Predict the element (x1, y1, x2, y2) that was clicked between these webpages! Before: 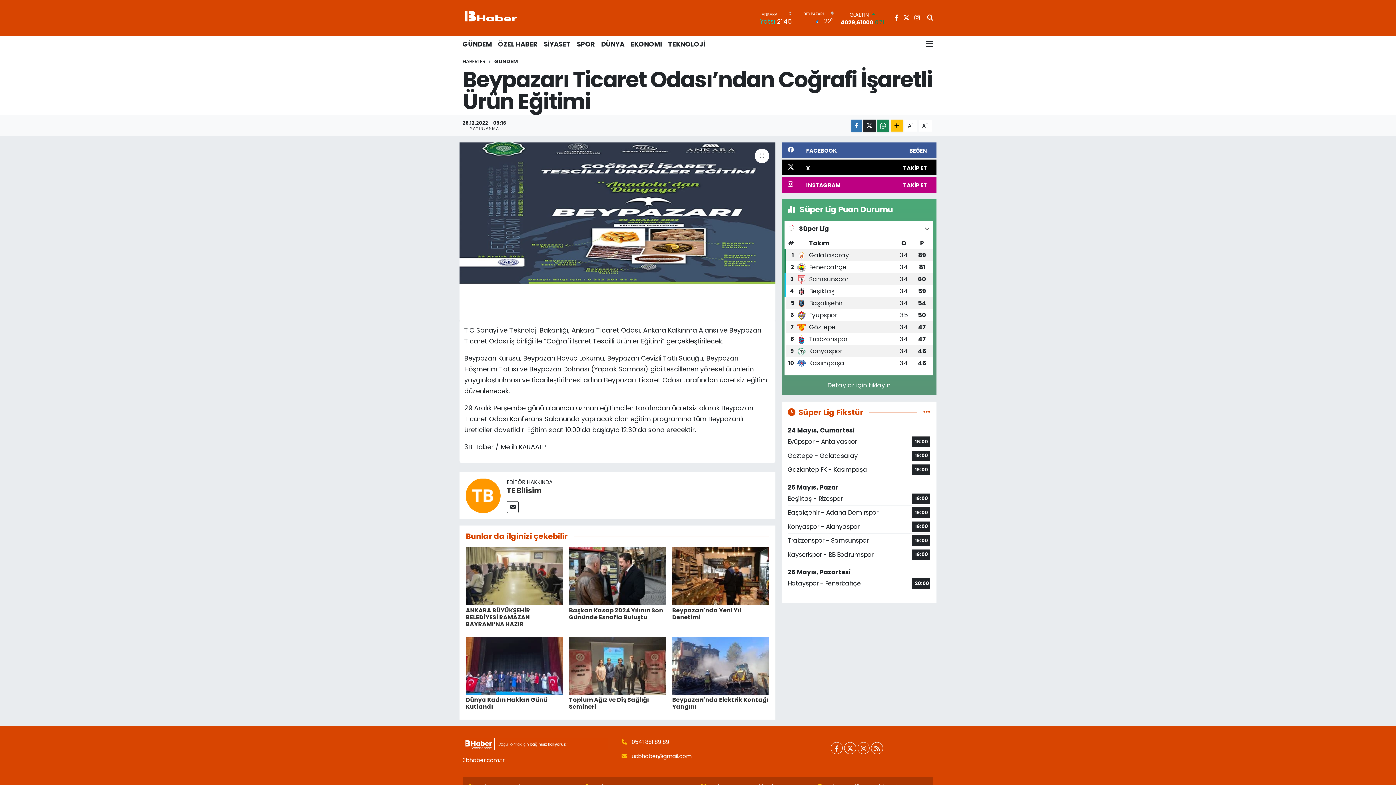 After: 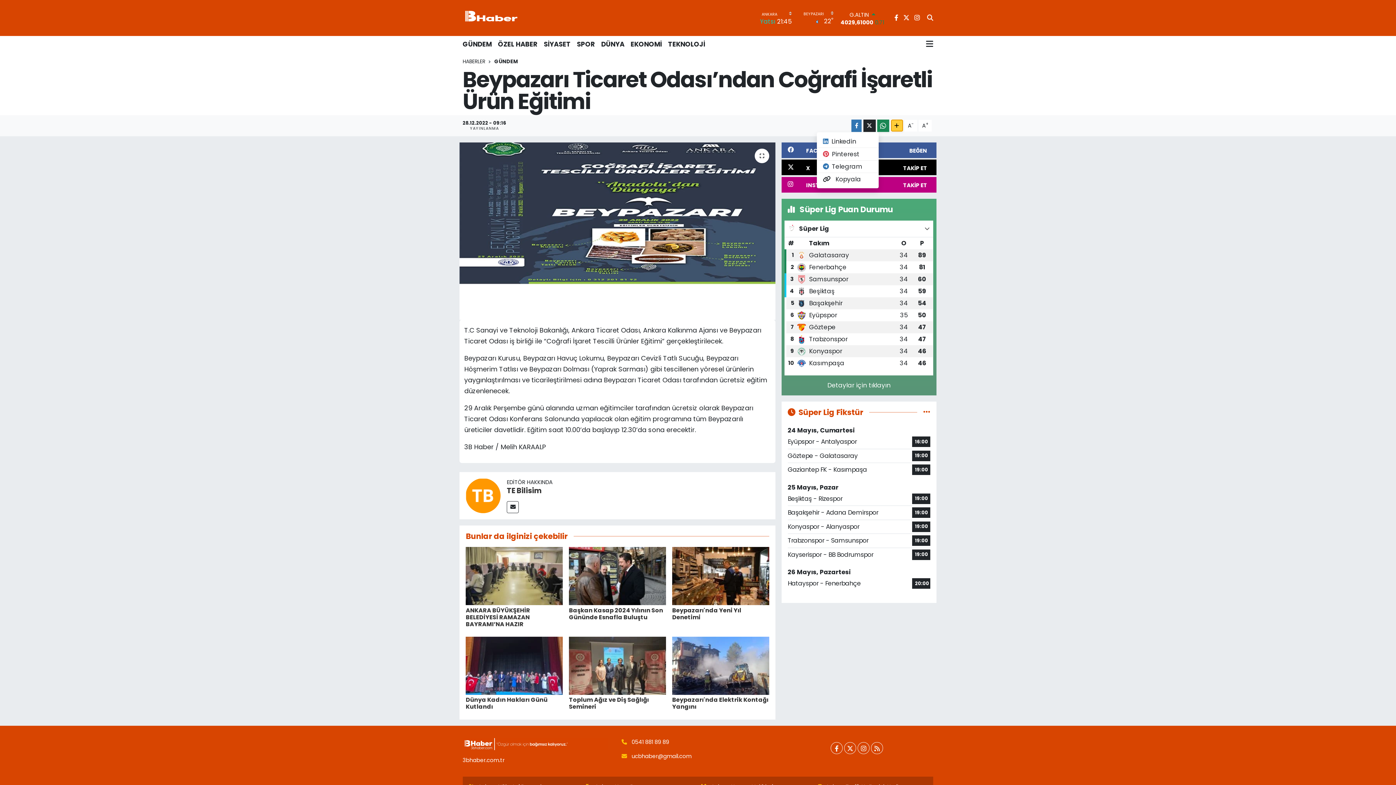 Action: bbox: (891, 119, 903, 131)